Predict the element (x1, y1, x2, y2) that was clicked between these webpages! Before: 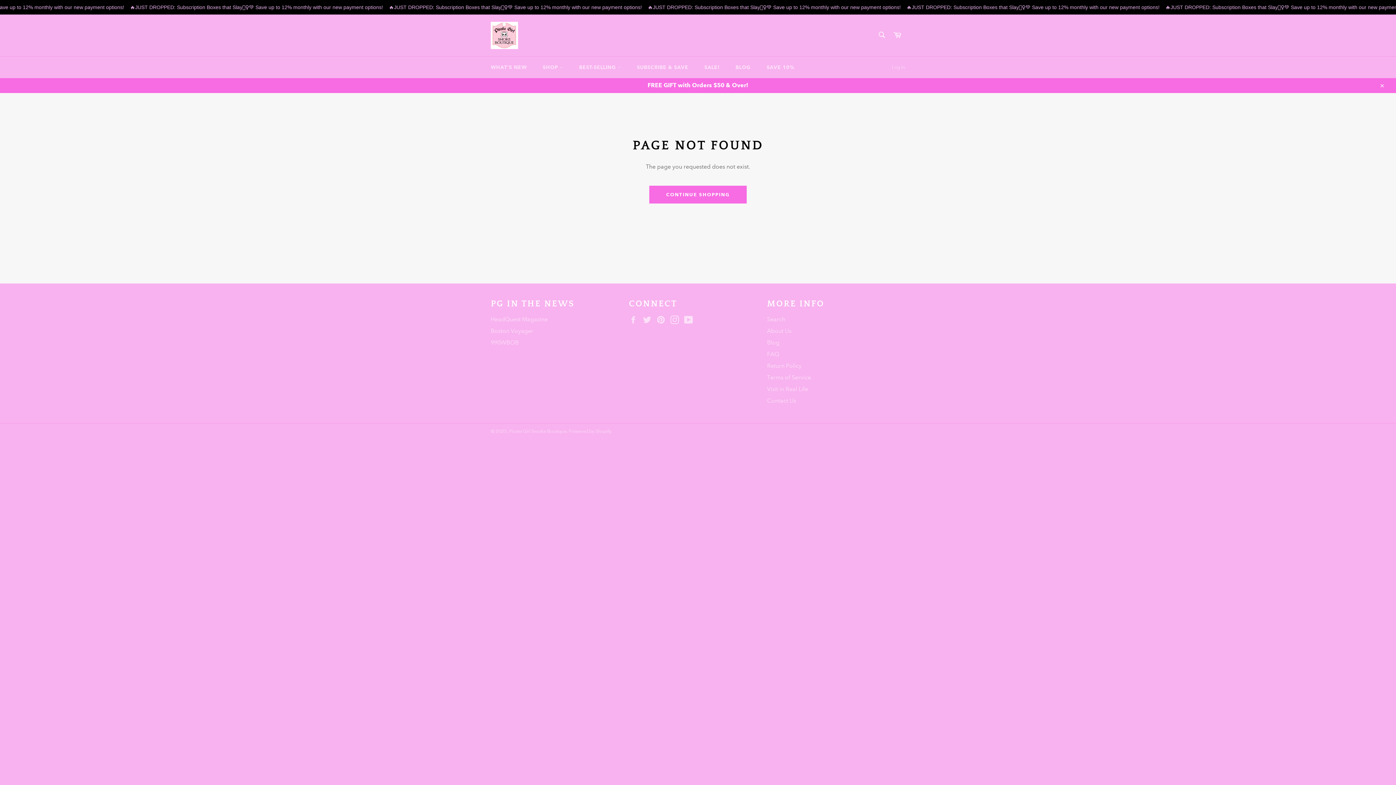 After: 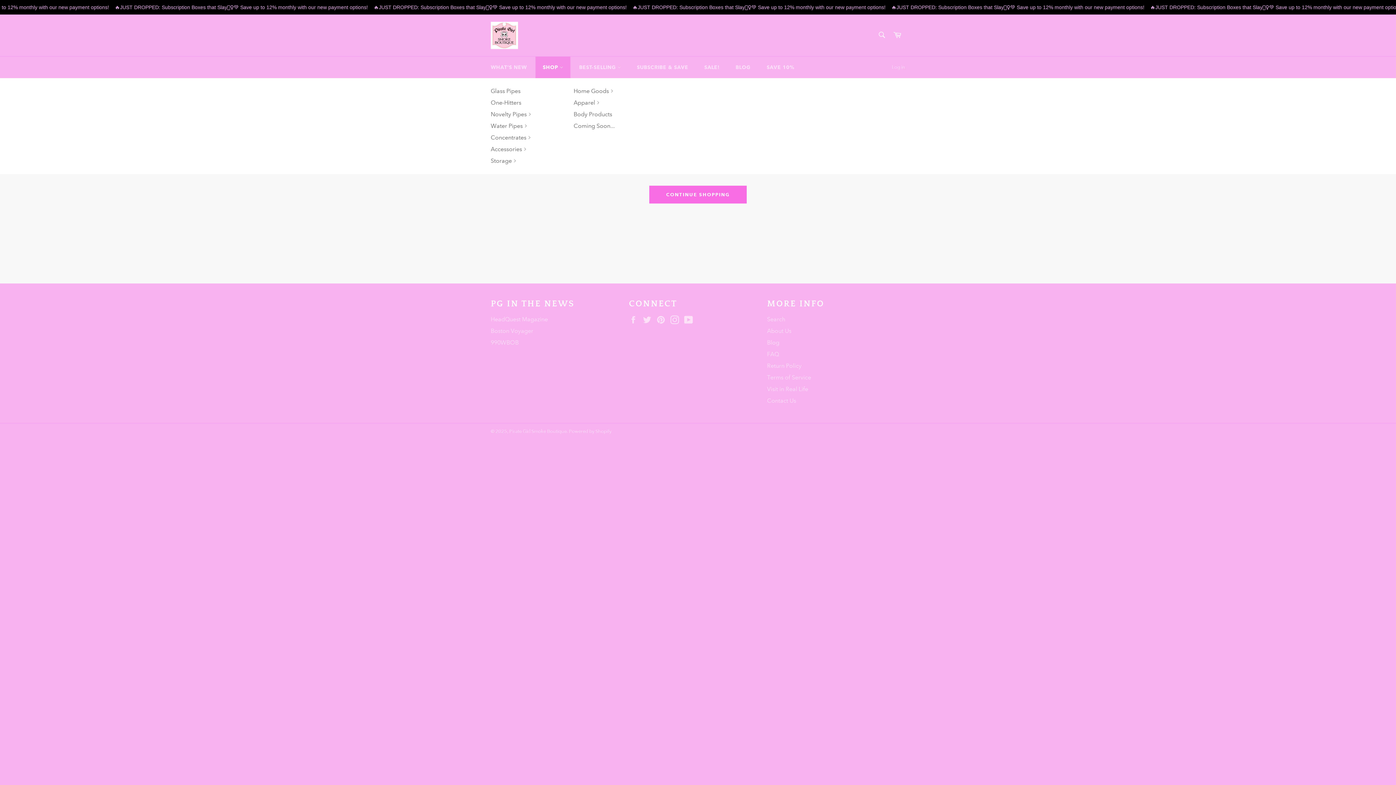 Action: bbox: (535, 56, 570, 78) label: SHOP 